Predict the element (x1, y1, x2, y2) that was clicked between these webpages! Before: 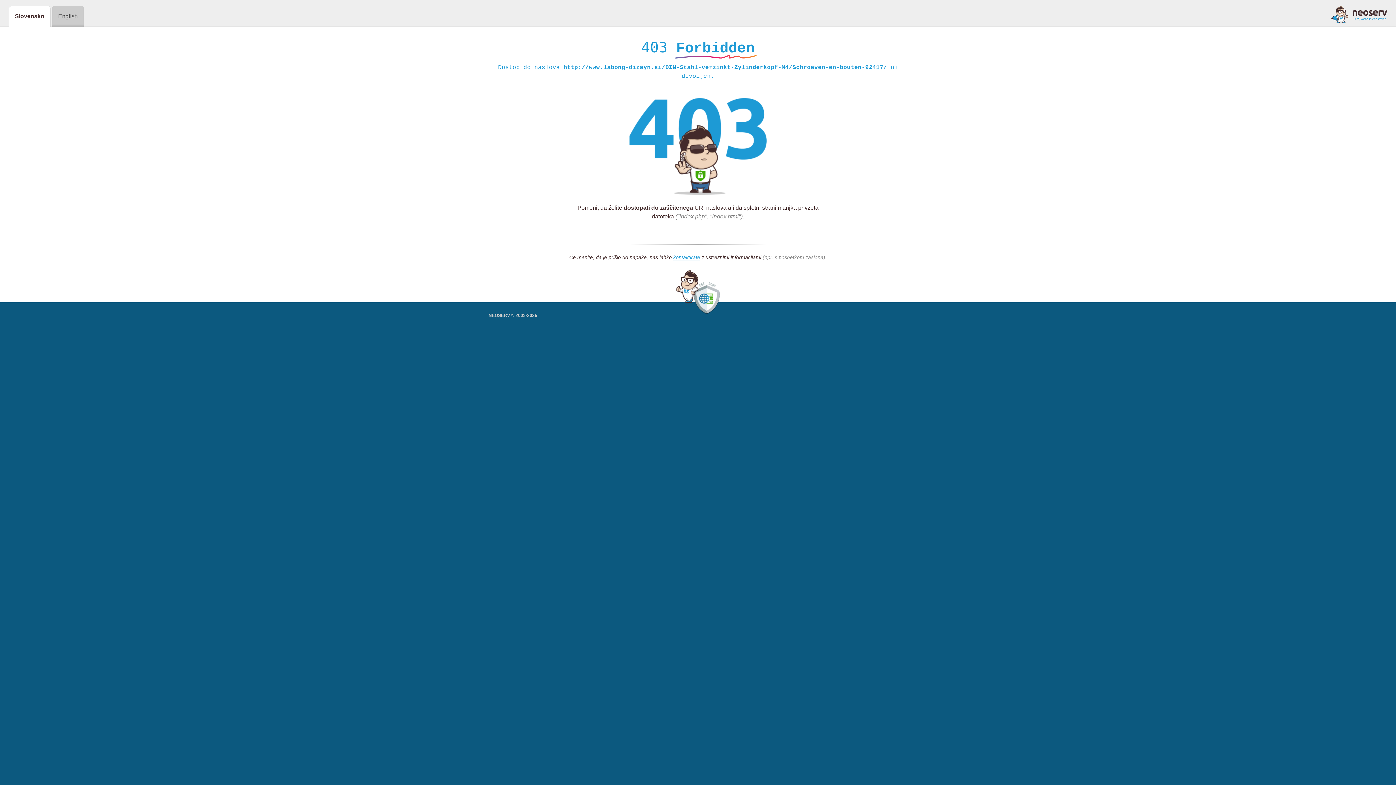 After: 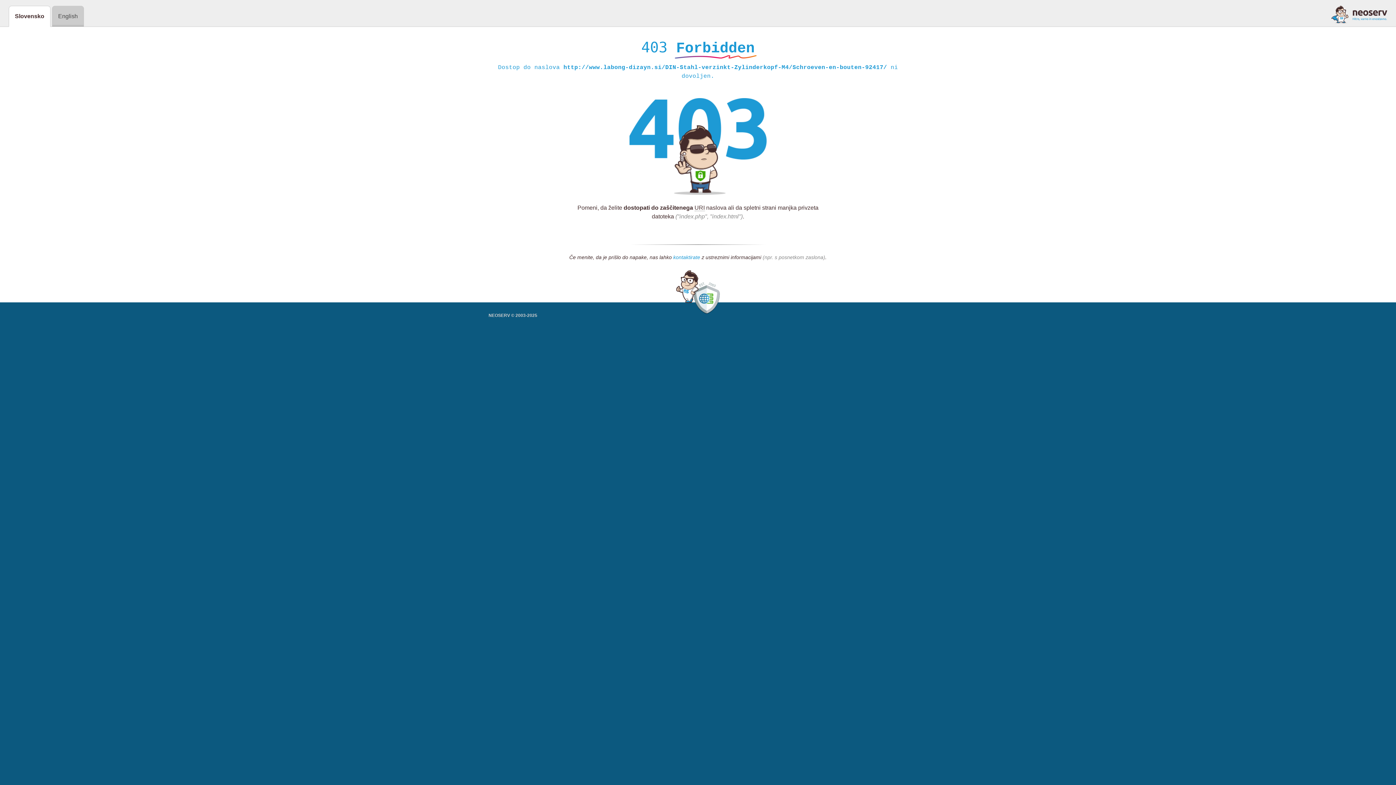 Action: label: kontaktirate bbox: (673, 254, 700, 261)